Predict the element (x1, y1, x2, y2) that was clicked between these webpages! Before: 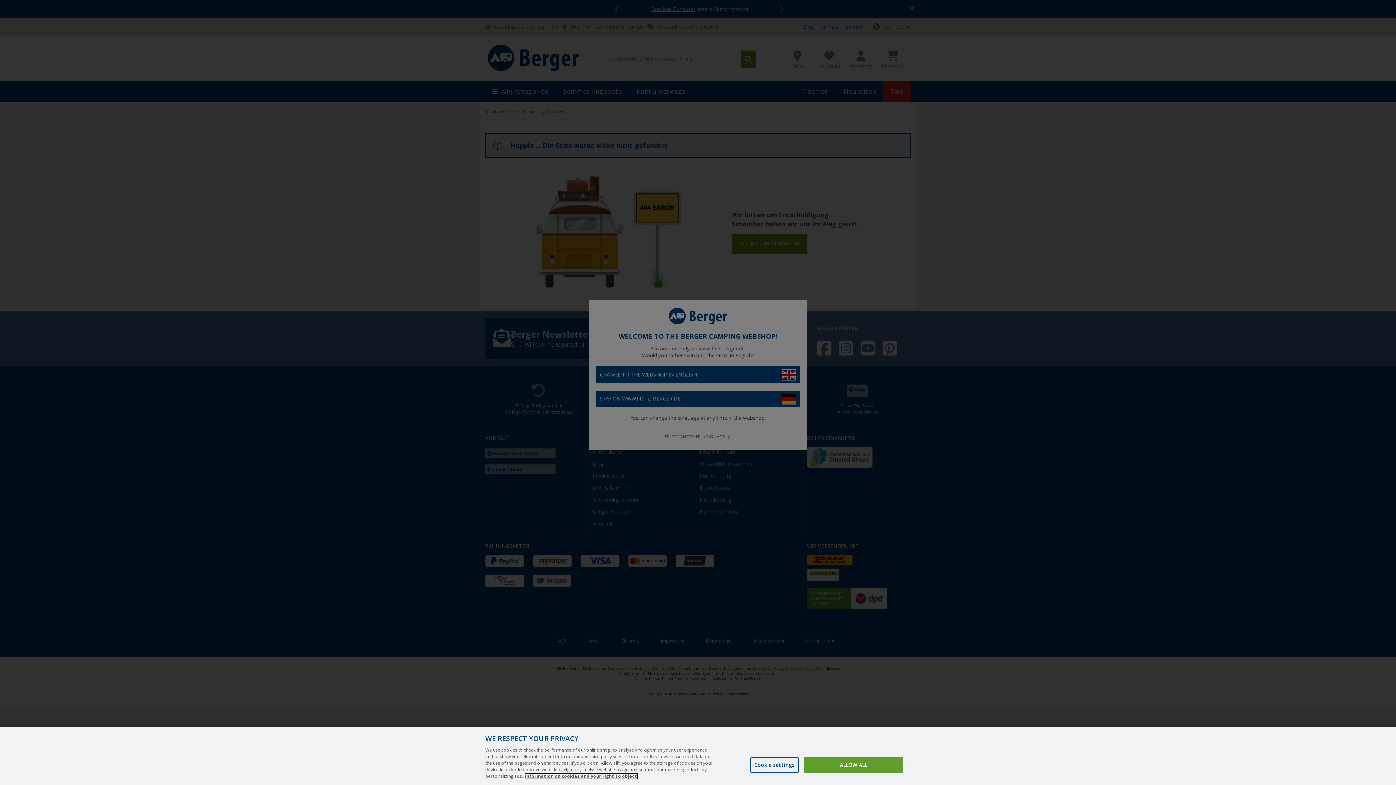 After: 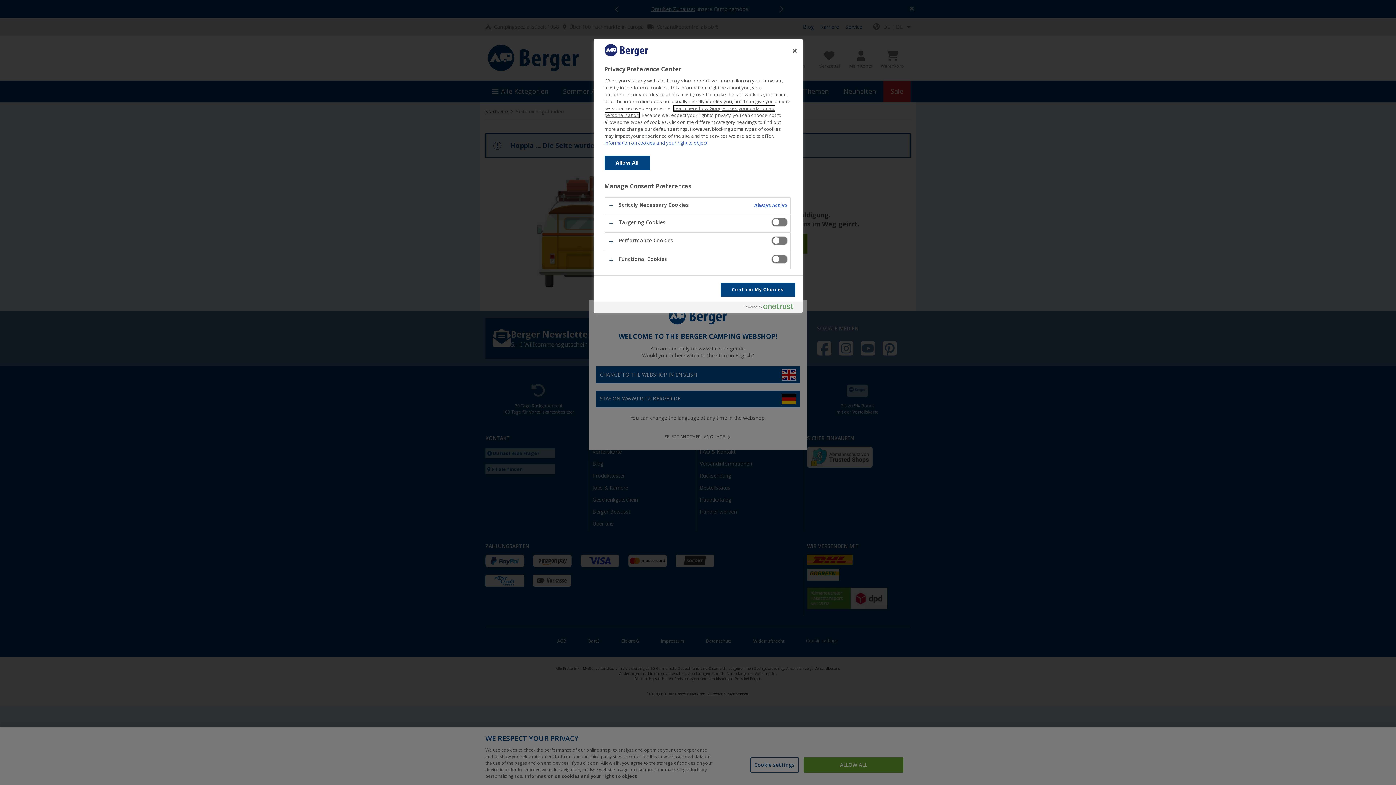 Action: label: Cookie settings bbox: (750, 758, 798, 774)